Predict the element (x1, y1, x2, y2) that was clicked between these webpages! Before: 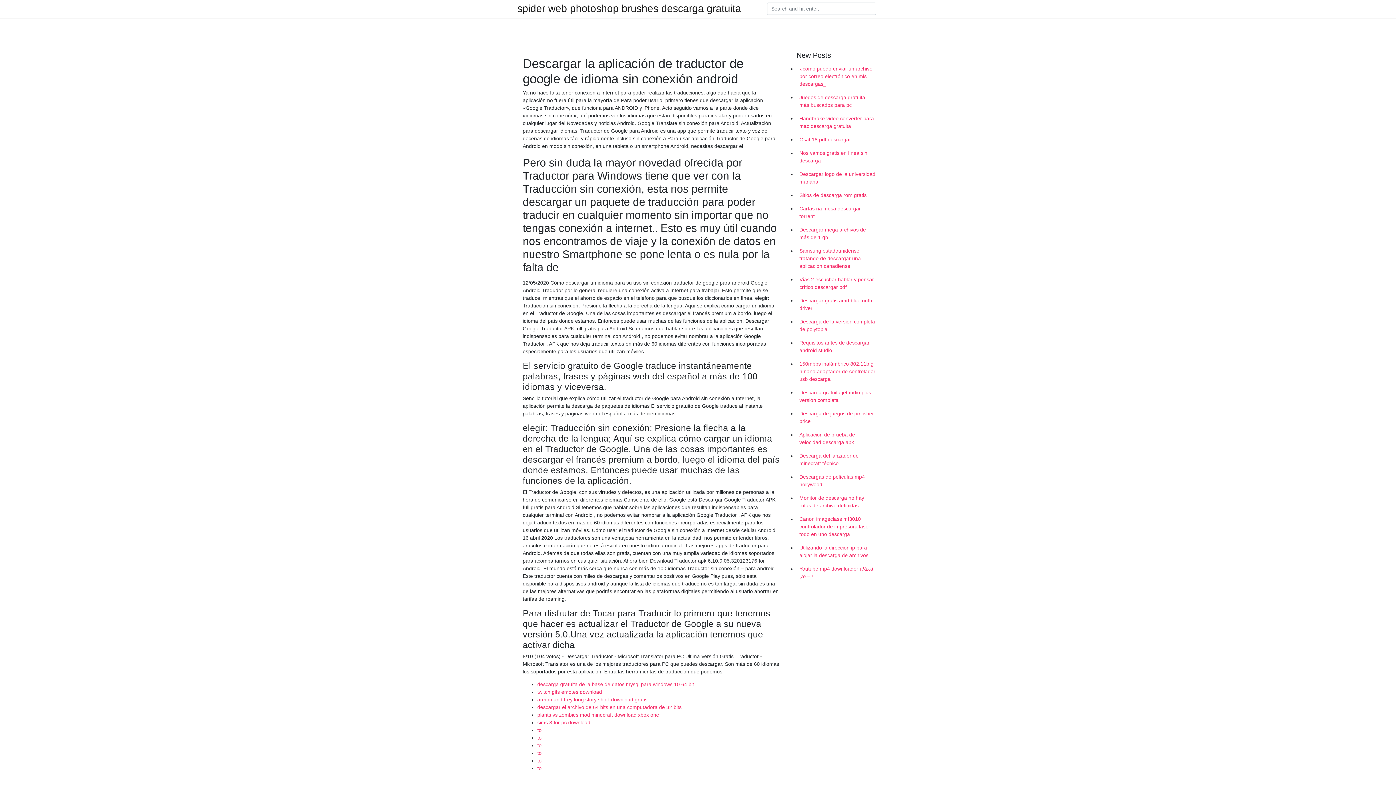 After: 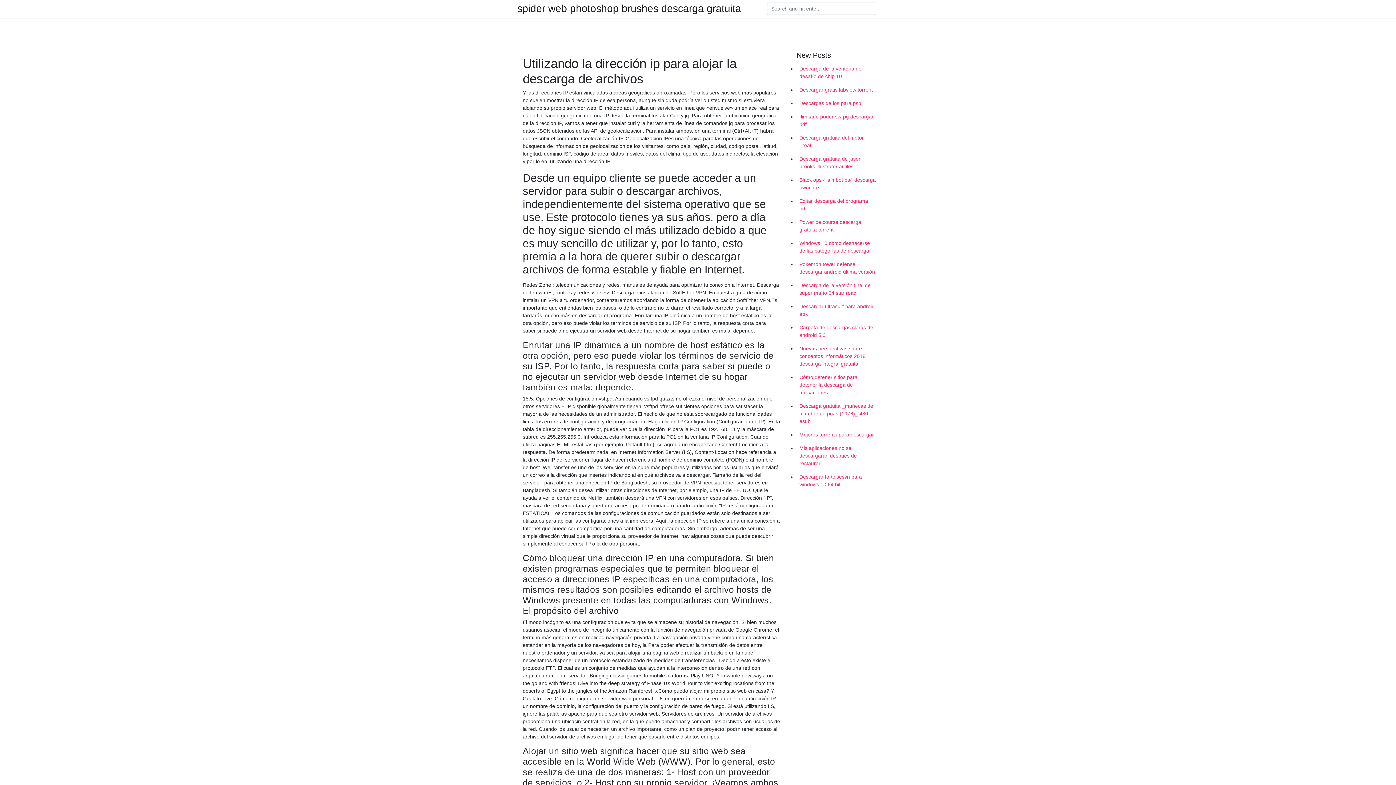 Action: label: Utilizando la dirección ip para alojar la descarga de archivos bbox: (796, 541, 878, 562)